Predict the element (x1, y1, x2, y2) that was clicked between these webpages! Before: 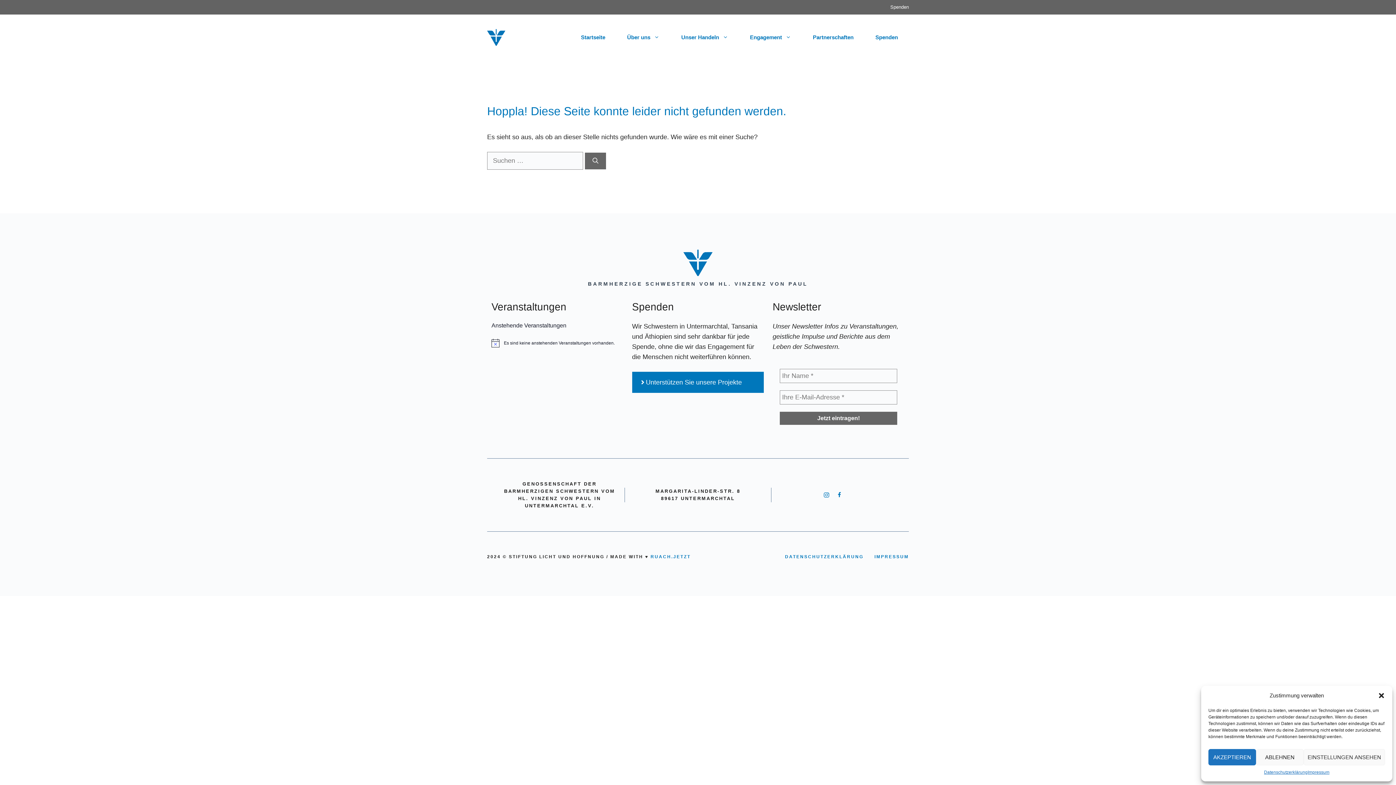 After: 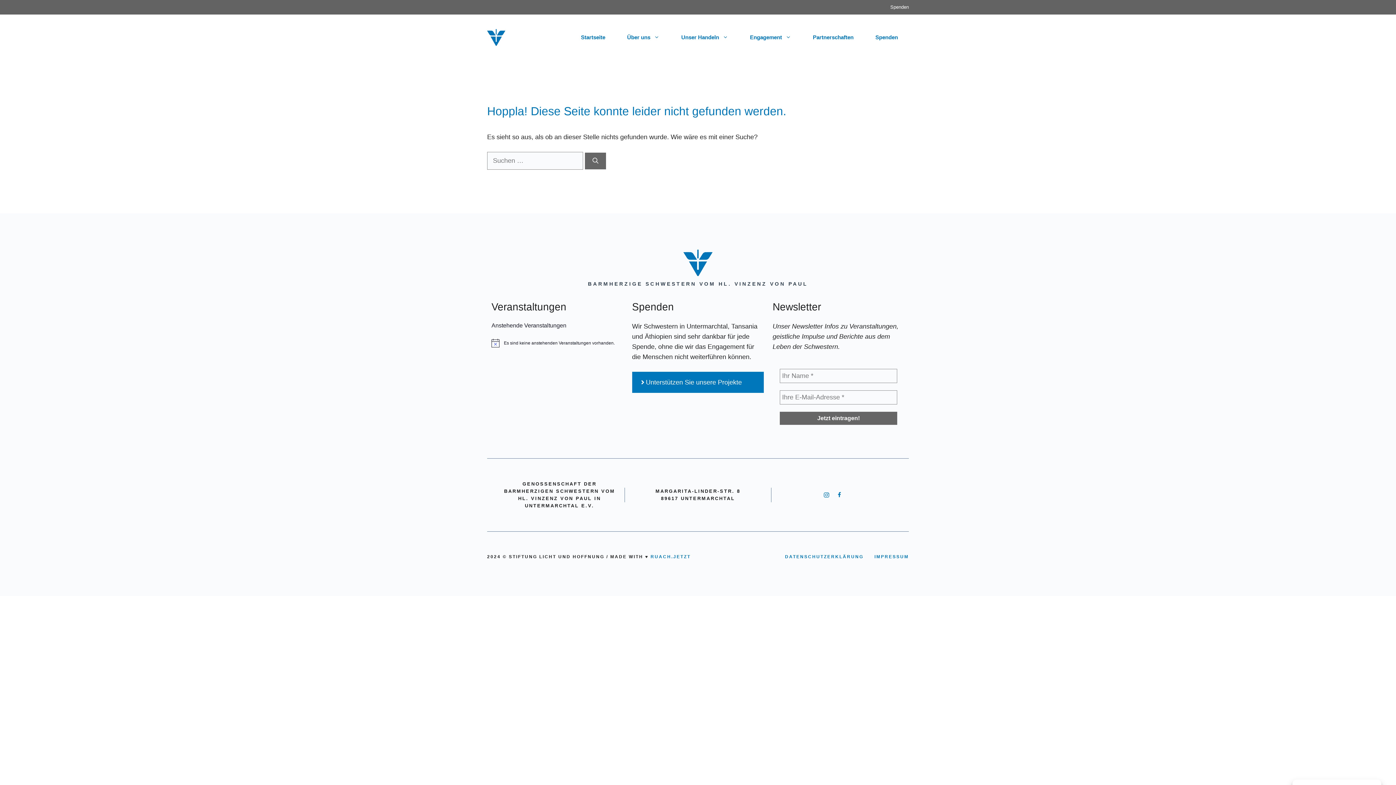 Action: label: AKZEPTIEREN bbox: (1208, 749, 1256, 765)